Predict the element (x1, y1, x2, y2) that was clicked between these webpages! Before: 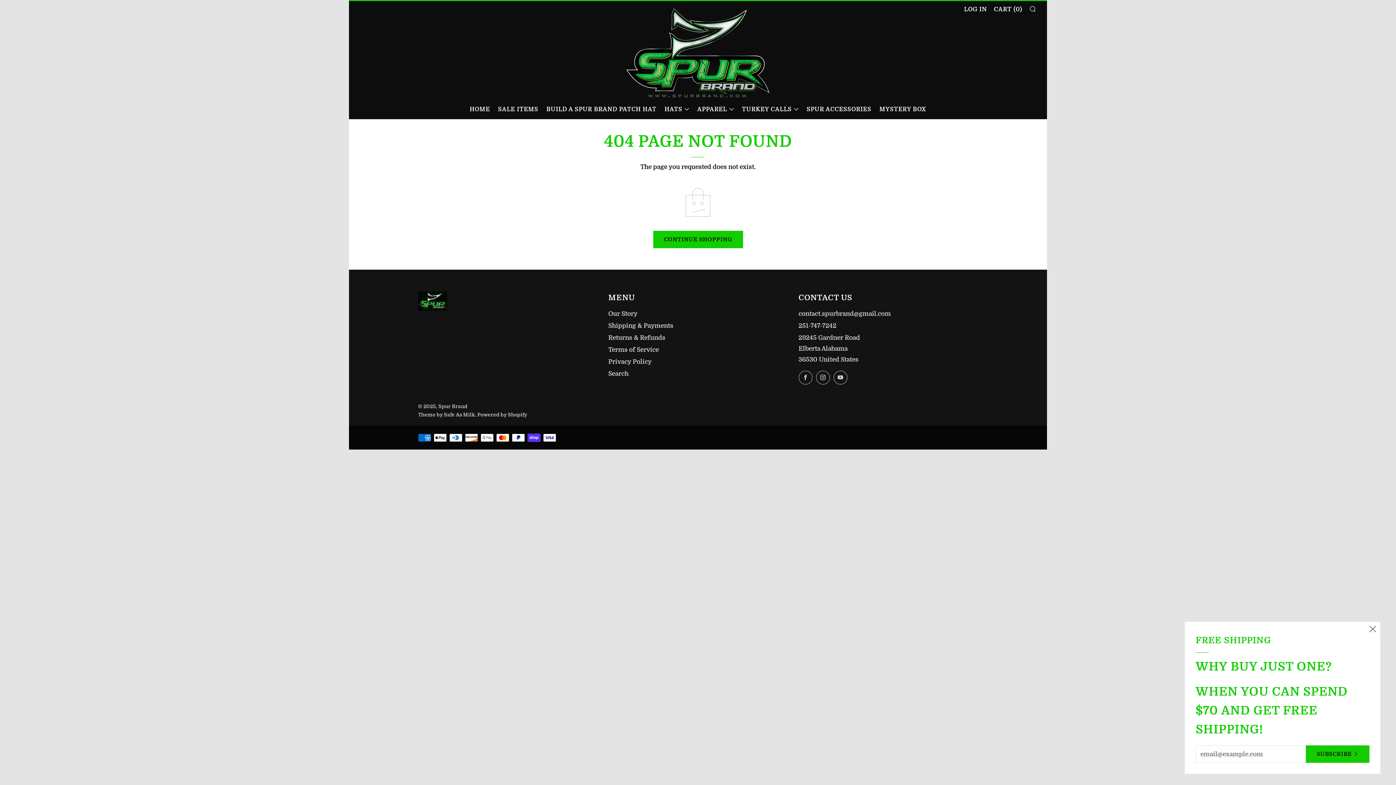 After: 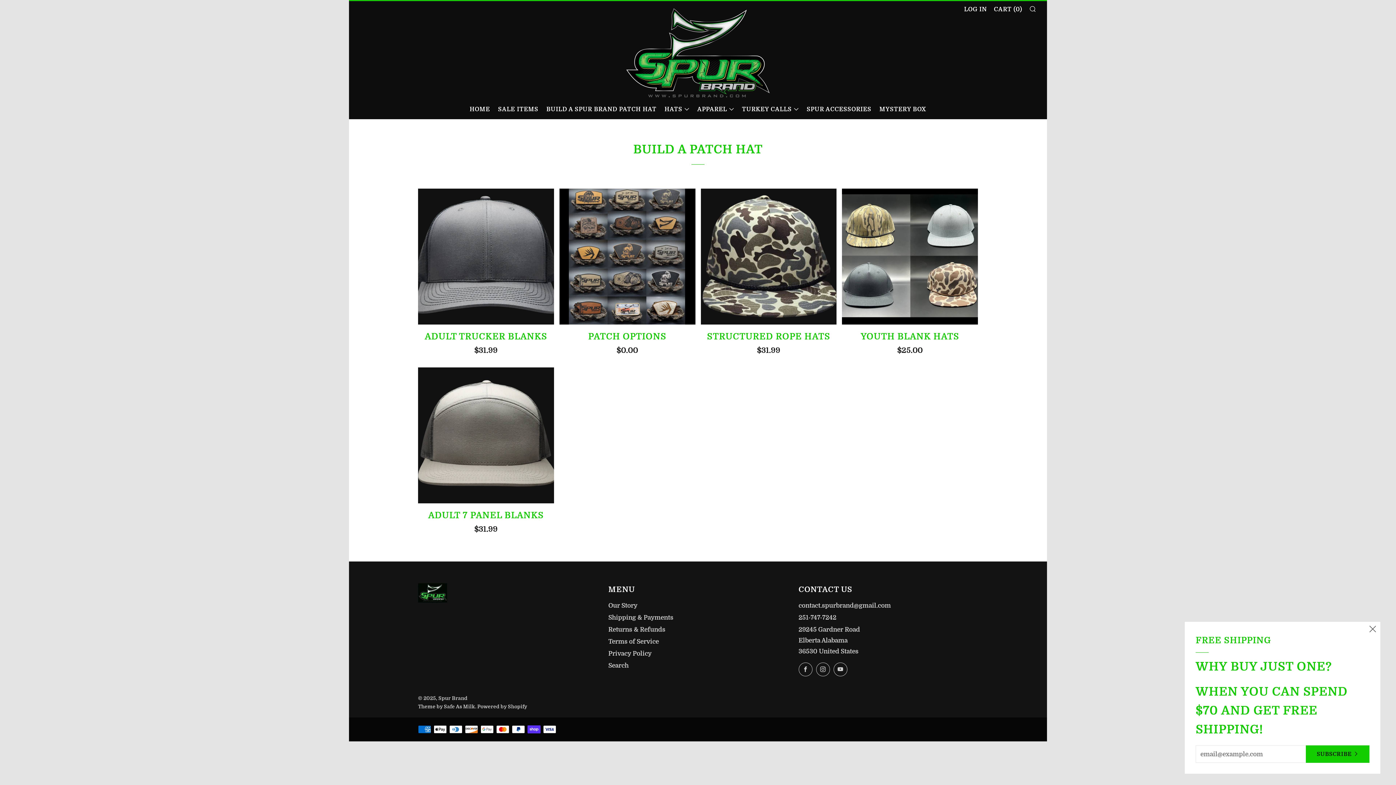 Action: bbox: (546, 106, 656, 112) label: BUILD A SPUR BRAND PATCH HAT